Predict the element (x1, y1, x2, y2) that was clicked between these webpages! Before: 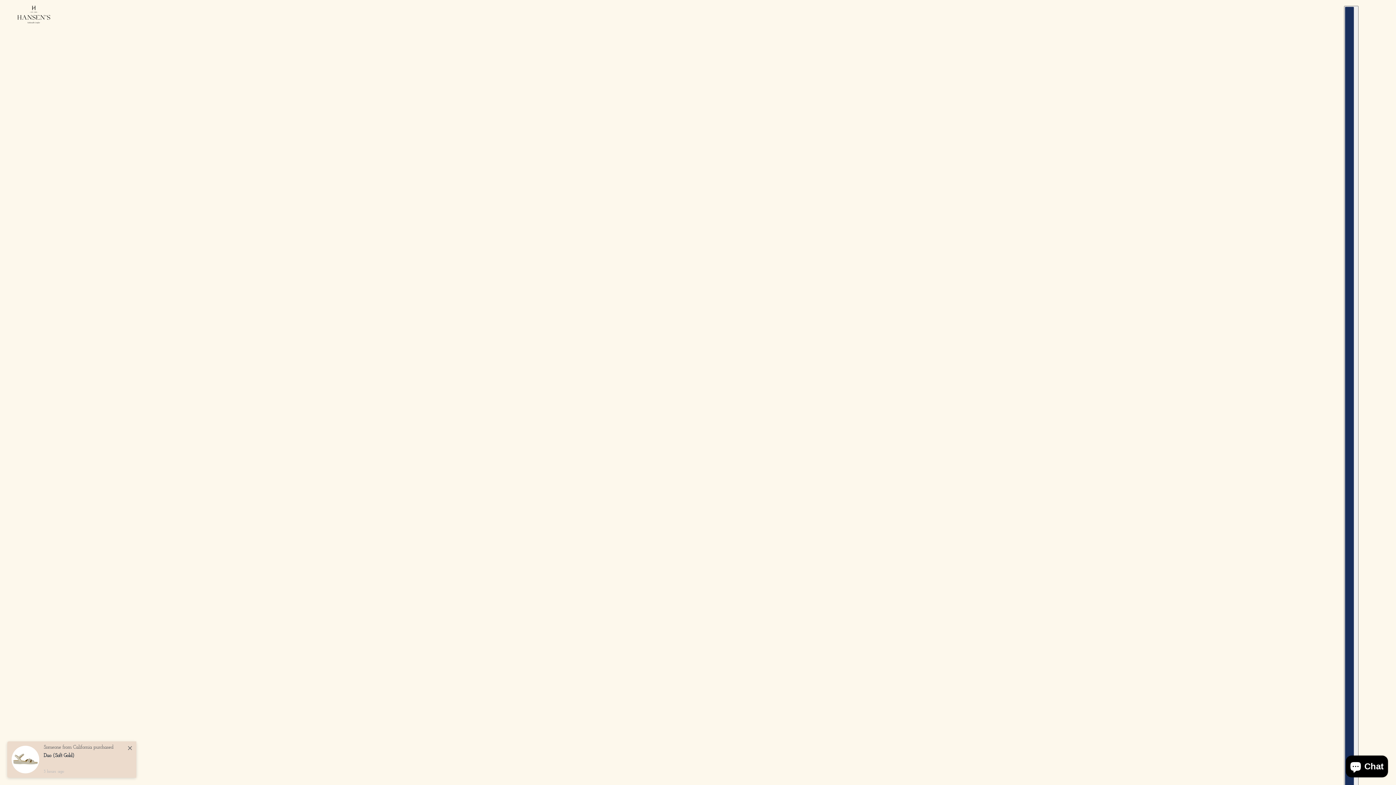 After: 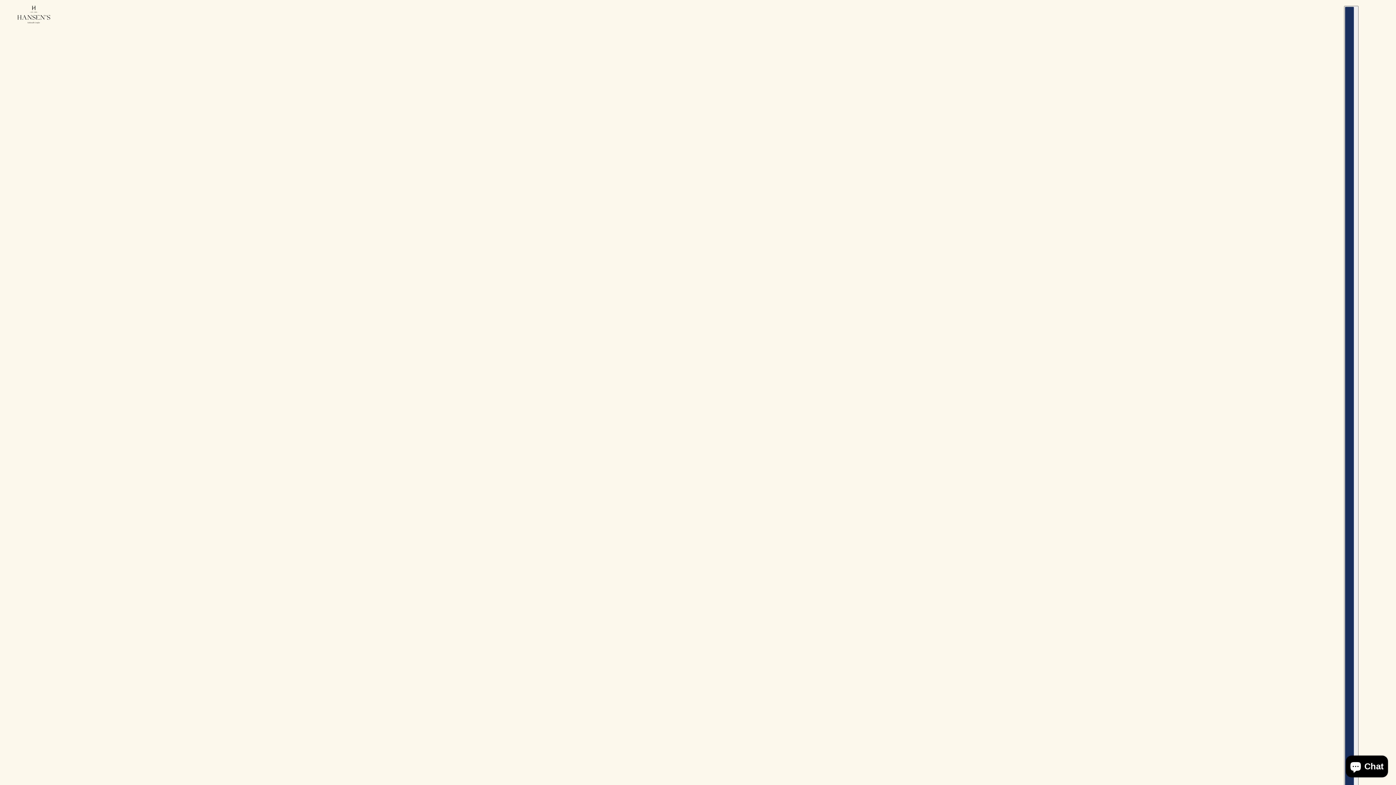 Action: bbox: (17, 5, 50, 23)